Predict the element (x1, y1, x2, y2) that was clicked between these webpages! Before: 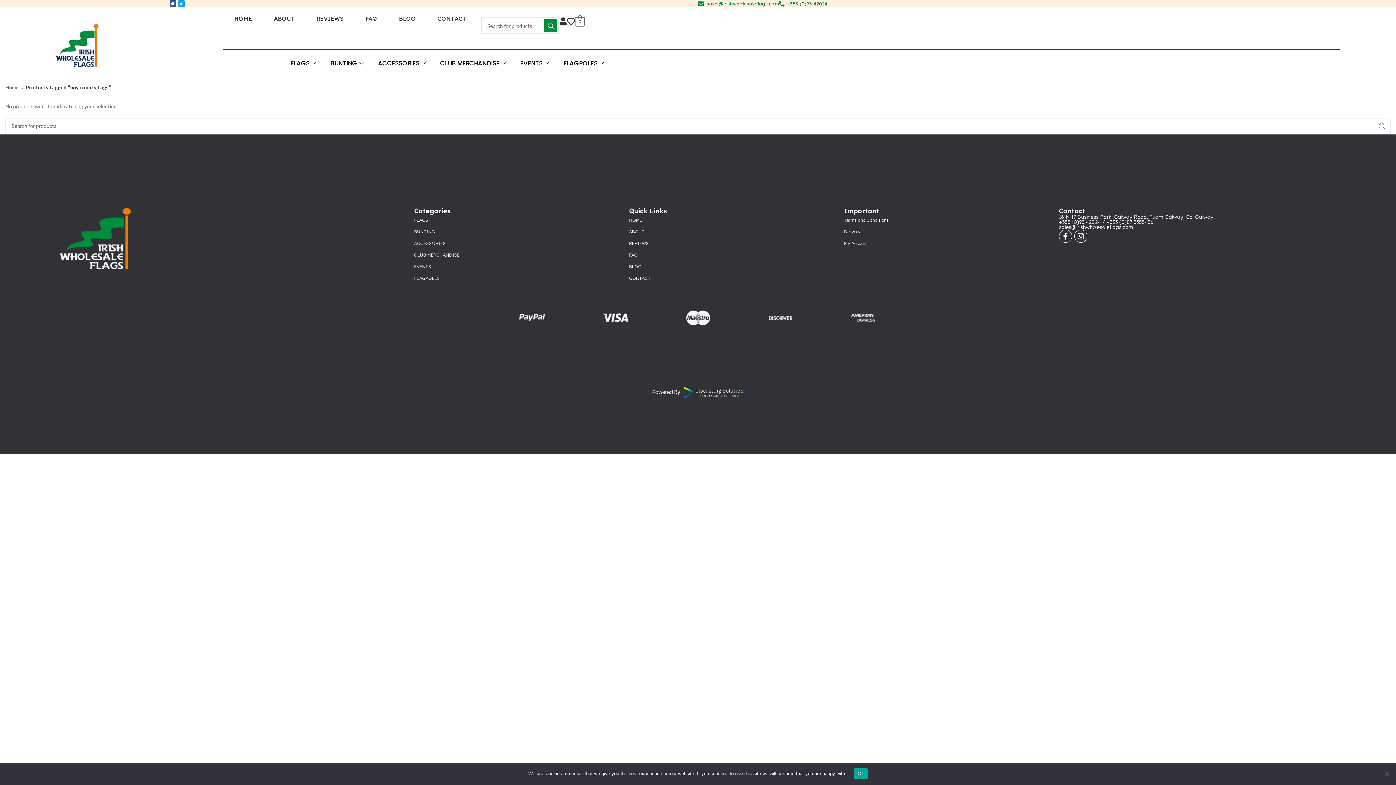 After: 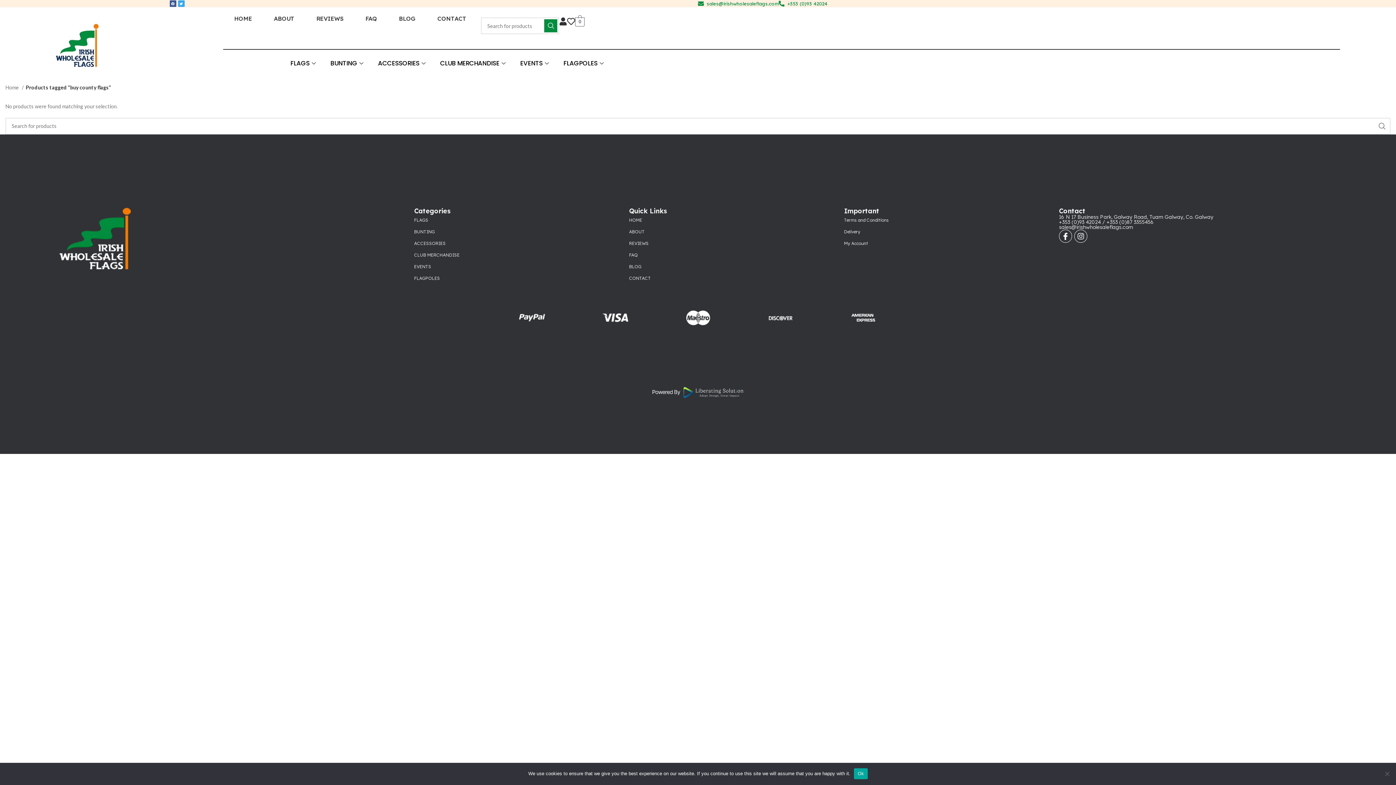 Action: bbox: (178, 0, 184, 6) label: Twitter